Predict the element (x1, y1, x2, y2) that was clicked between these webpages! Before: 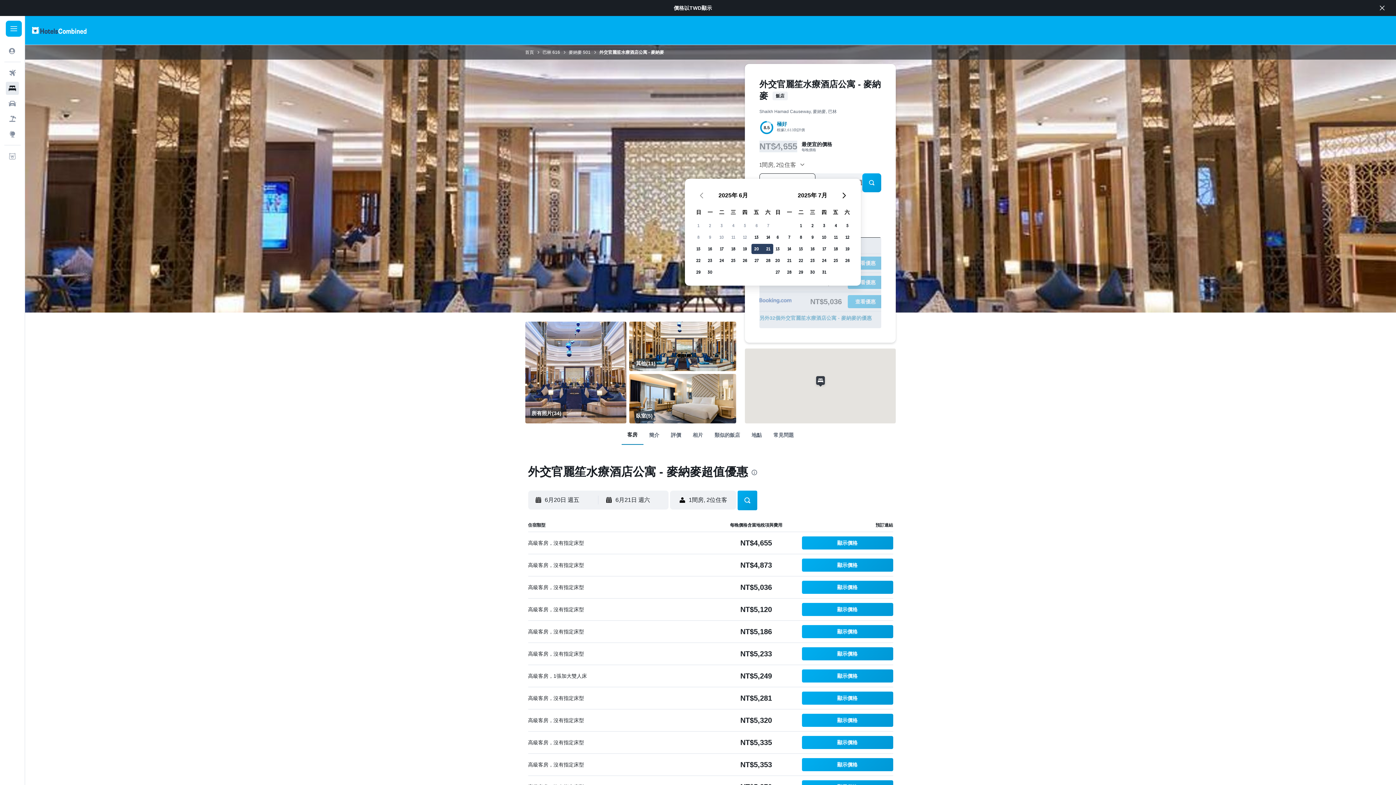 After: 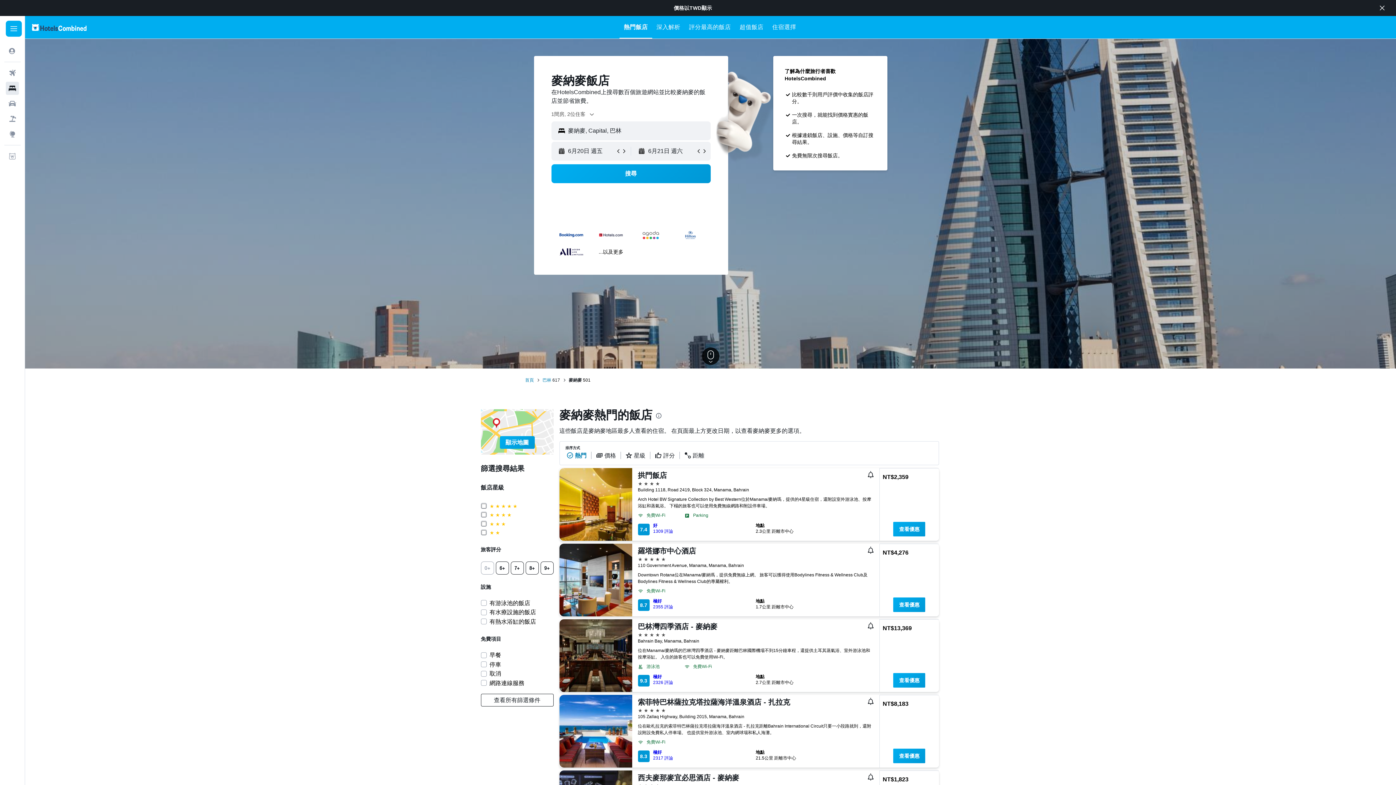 Action: bbox: (568, 49, 582, 55) label: 麥納麥